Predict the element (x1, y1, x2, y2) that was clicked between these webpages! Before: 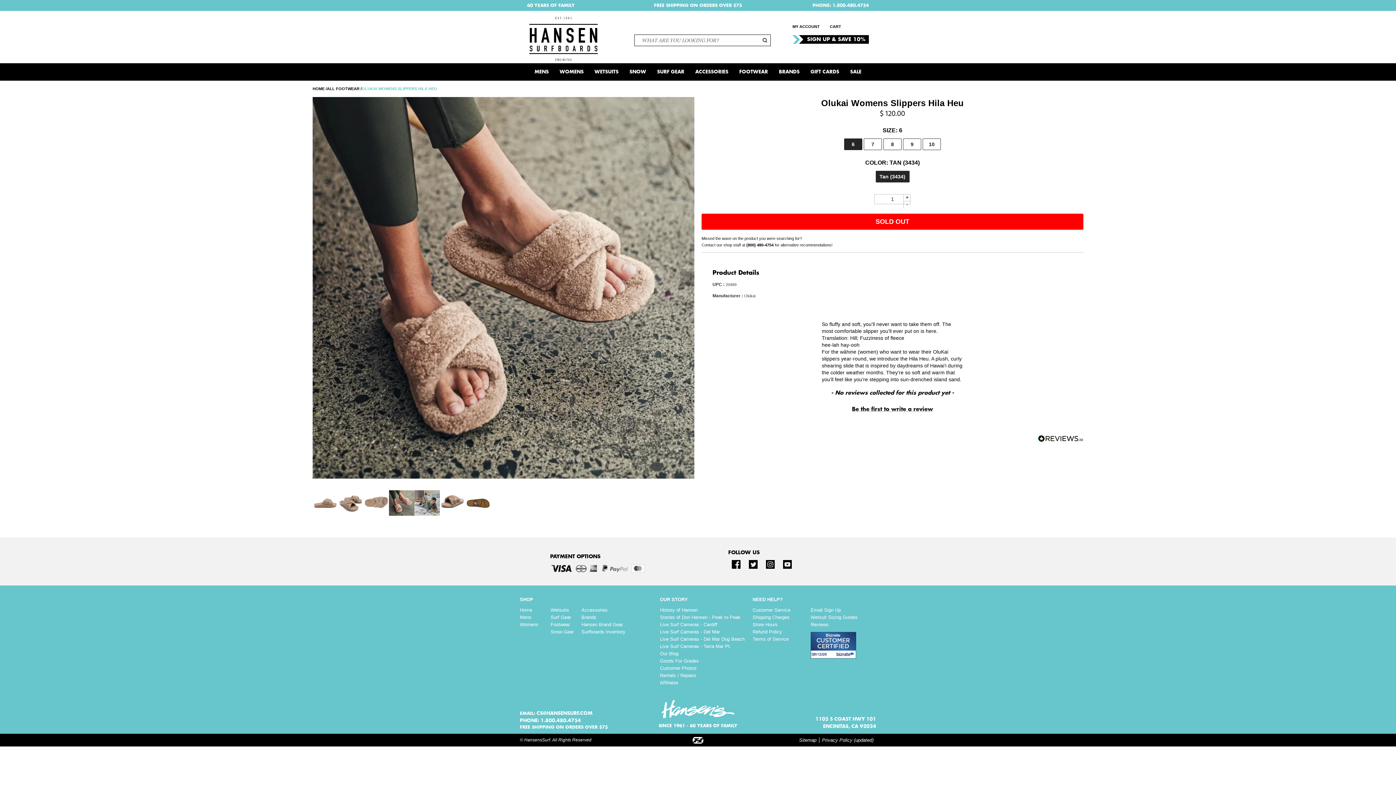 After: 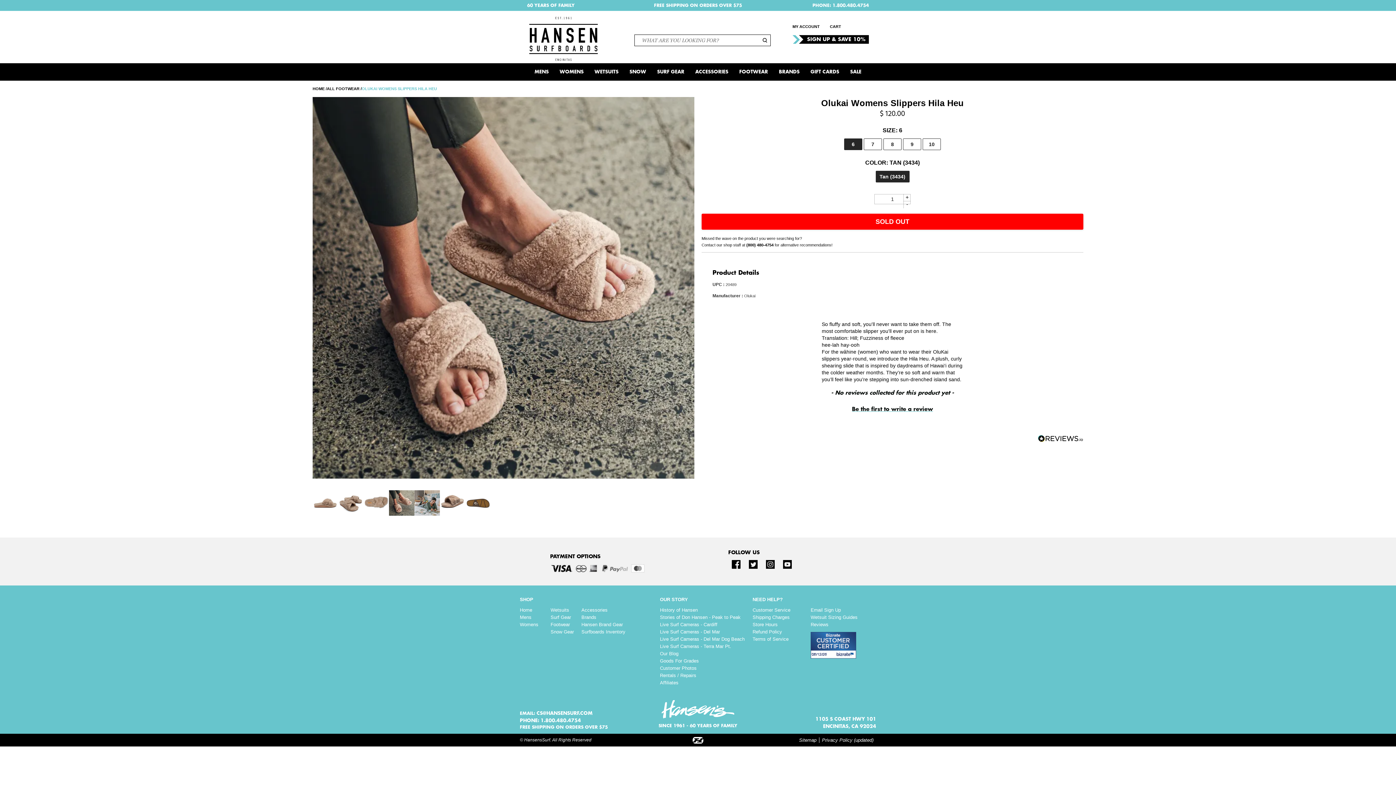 Action: bbox: (812, 3, 869, 7) label: PHONE: 1.800.480.4754